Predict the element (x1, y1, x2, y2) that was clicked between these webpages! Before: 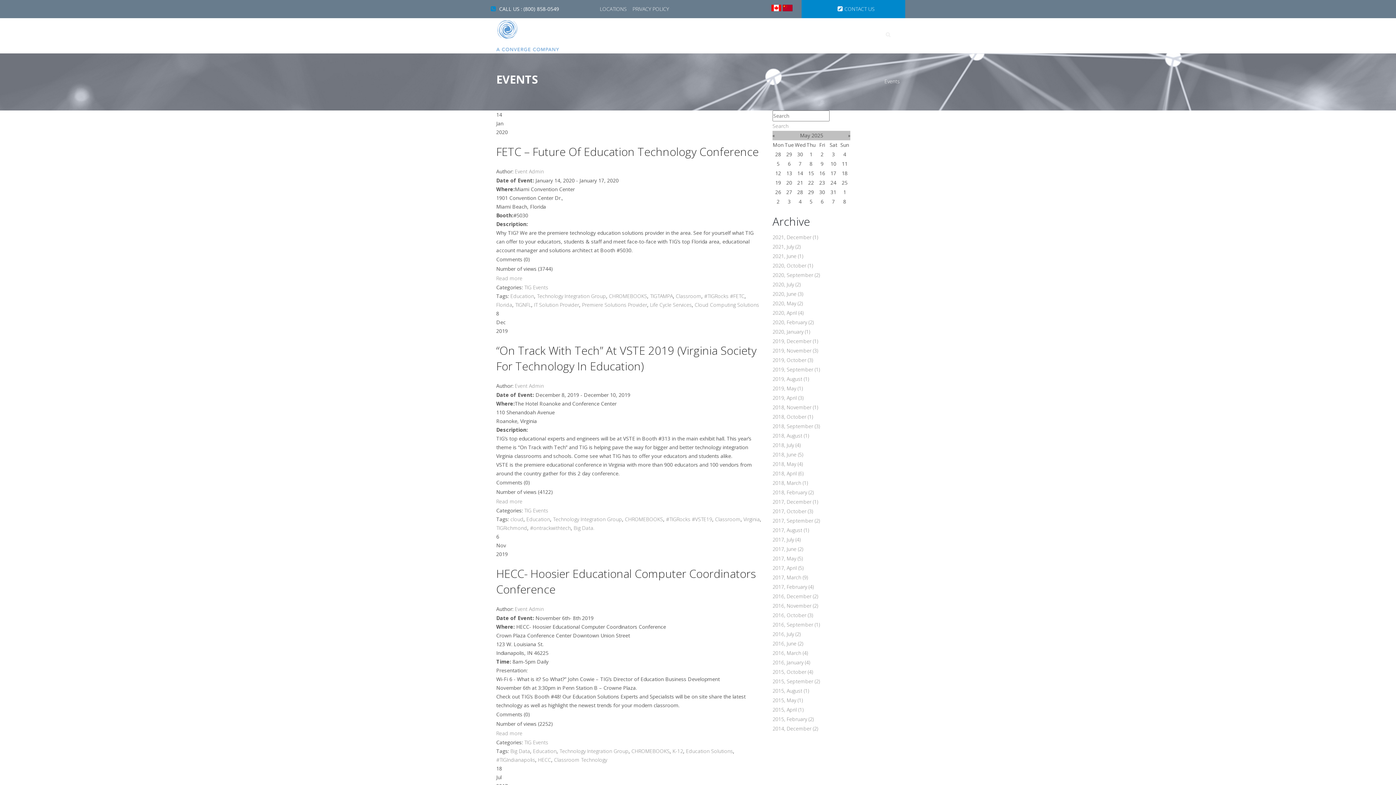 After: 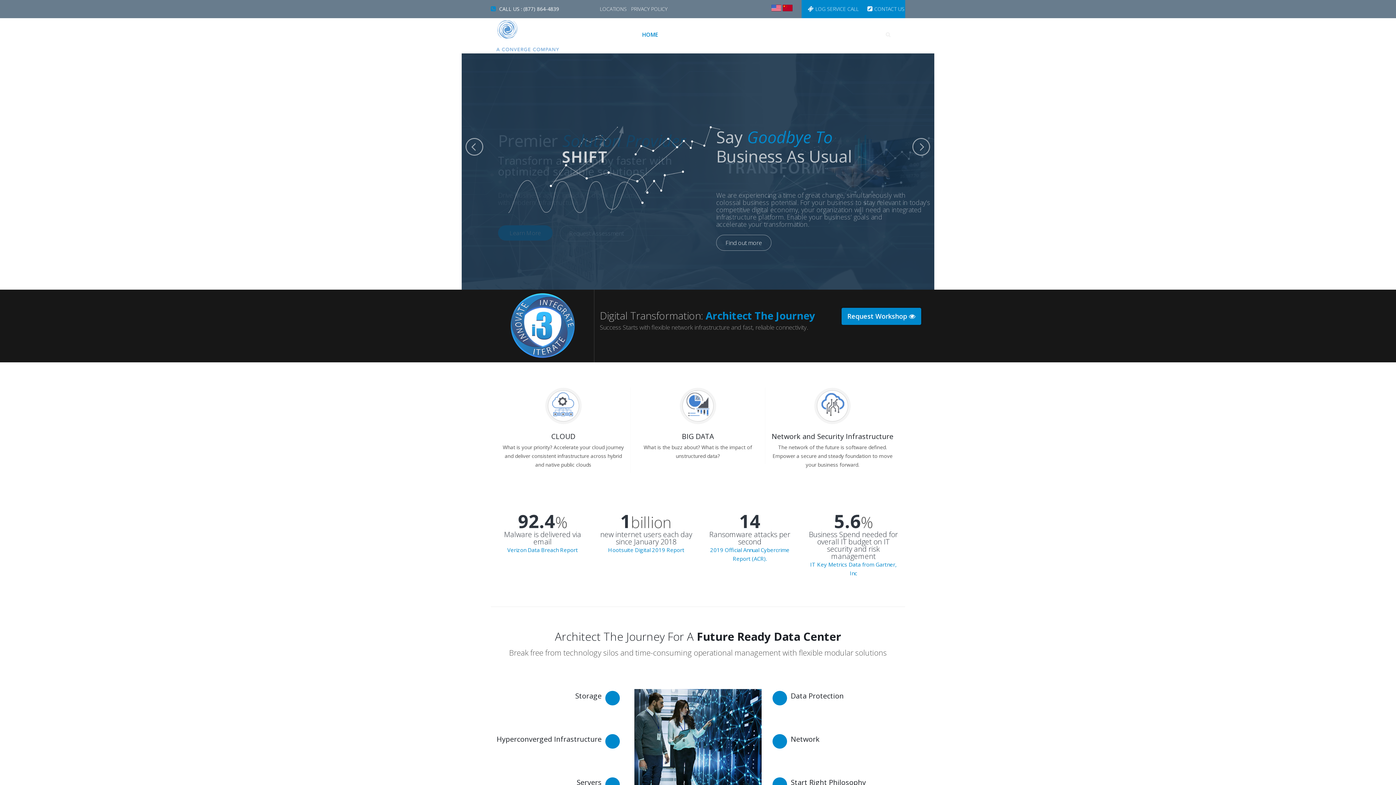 Action: bbox: (771, 5, 781, 12)